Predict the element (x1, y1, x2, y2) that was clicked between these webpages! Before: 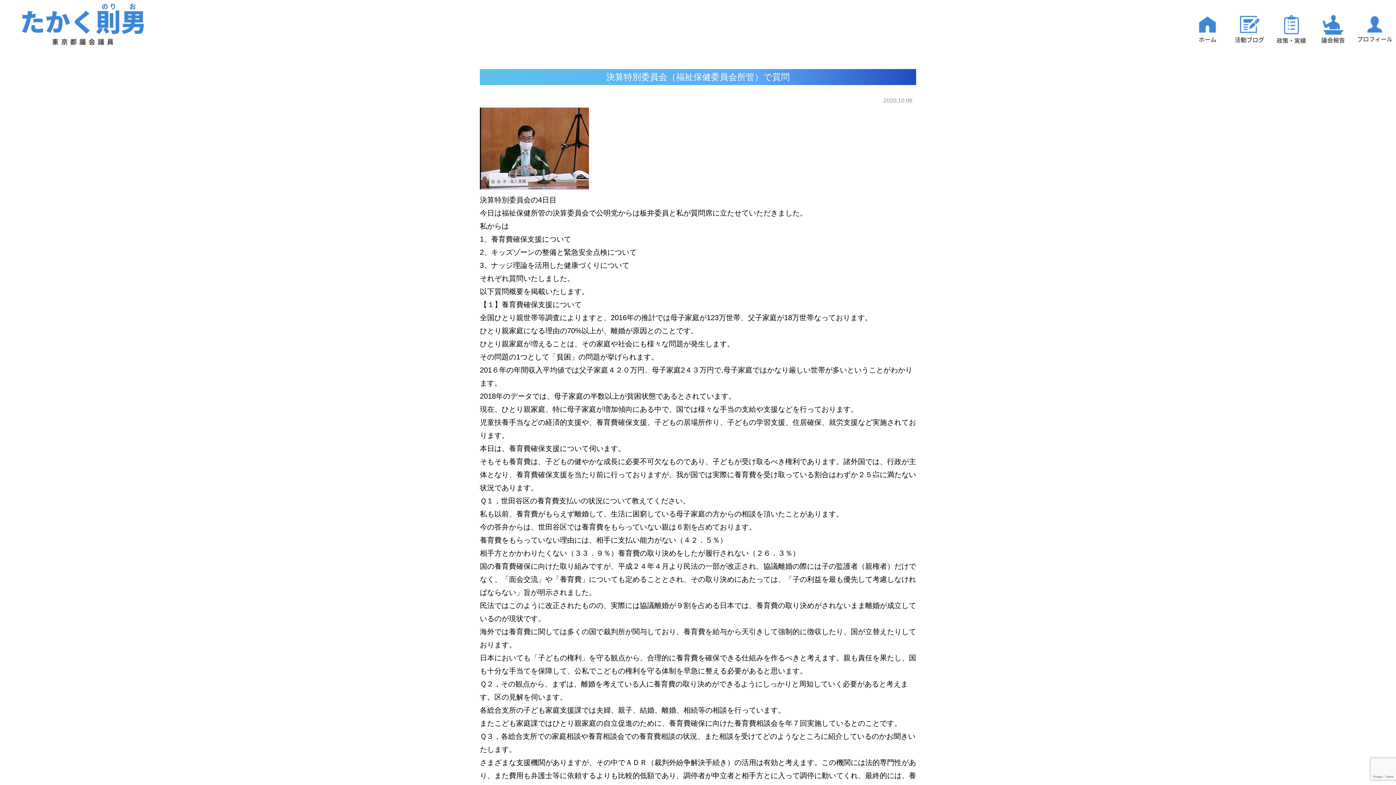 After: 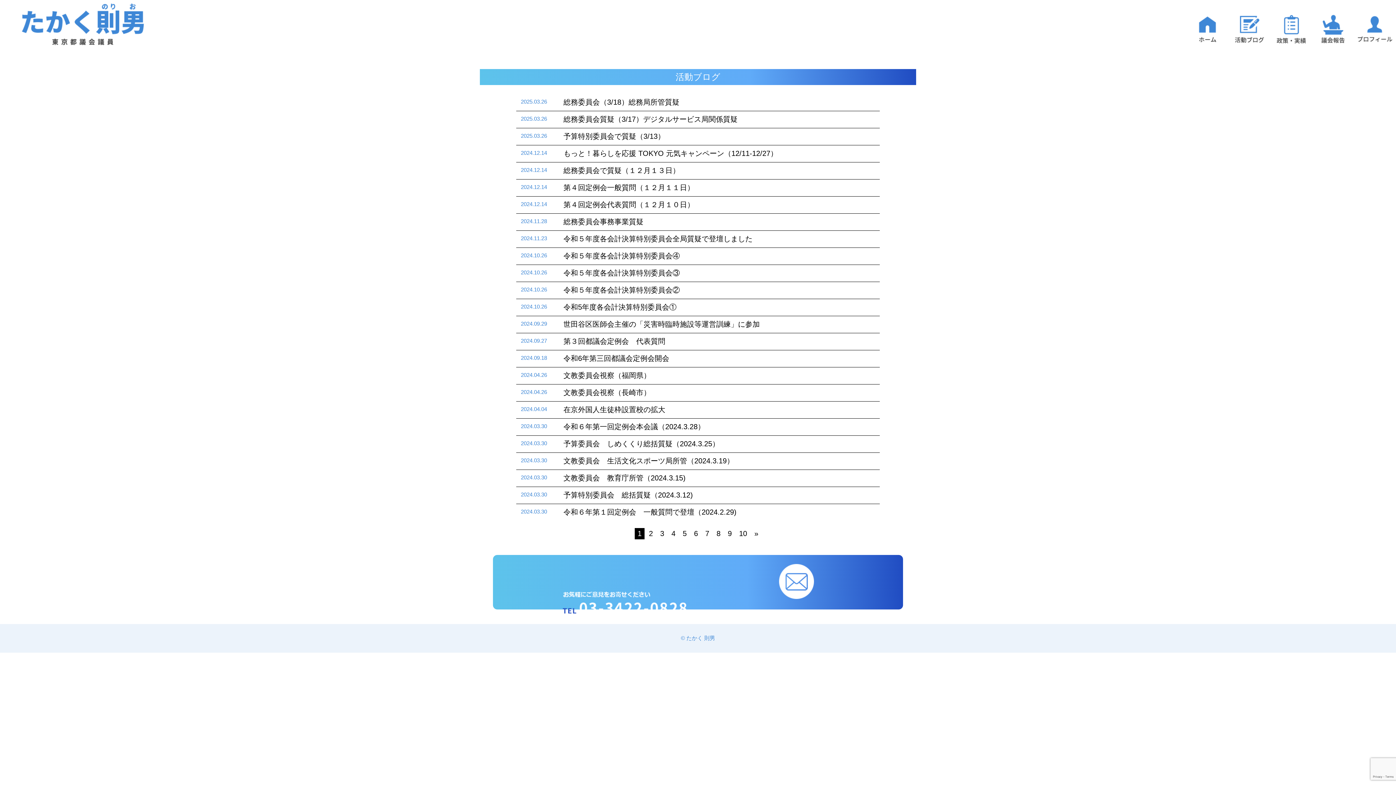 Action: bbox: (1229, 35, 1270, 46)